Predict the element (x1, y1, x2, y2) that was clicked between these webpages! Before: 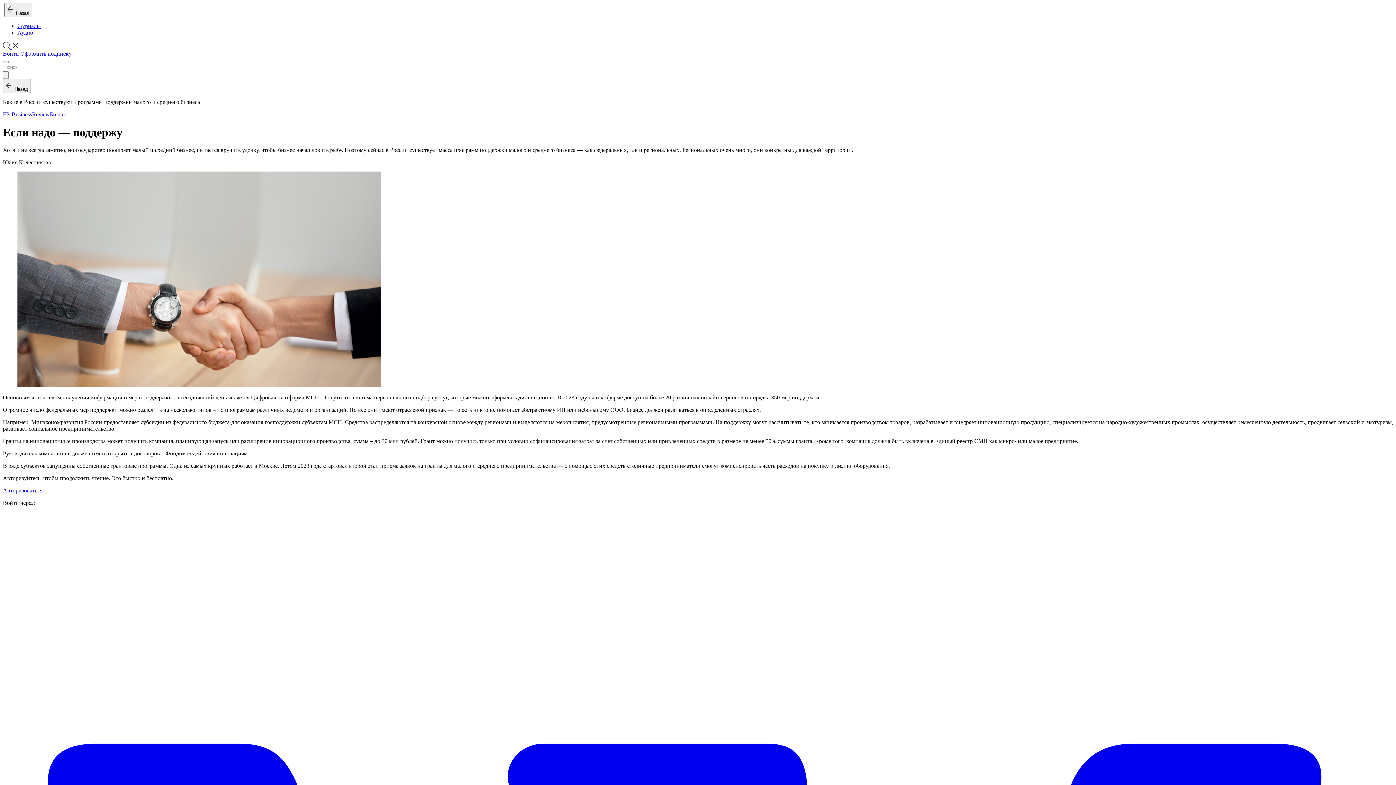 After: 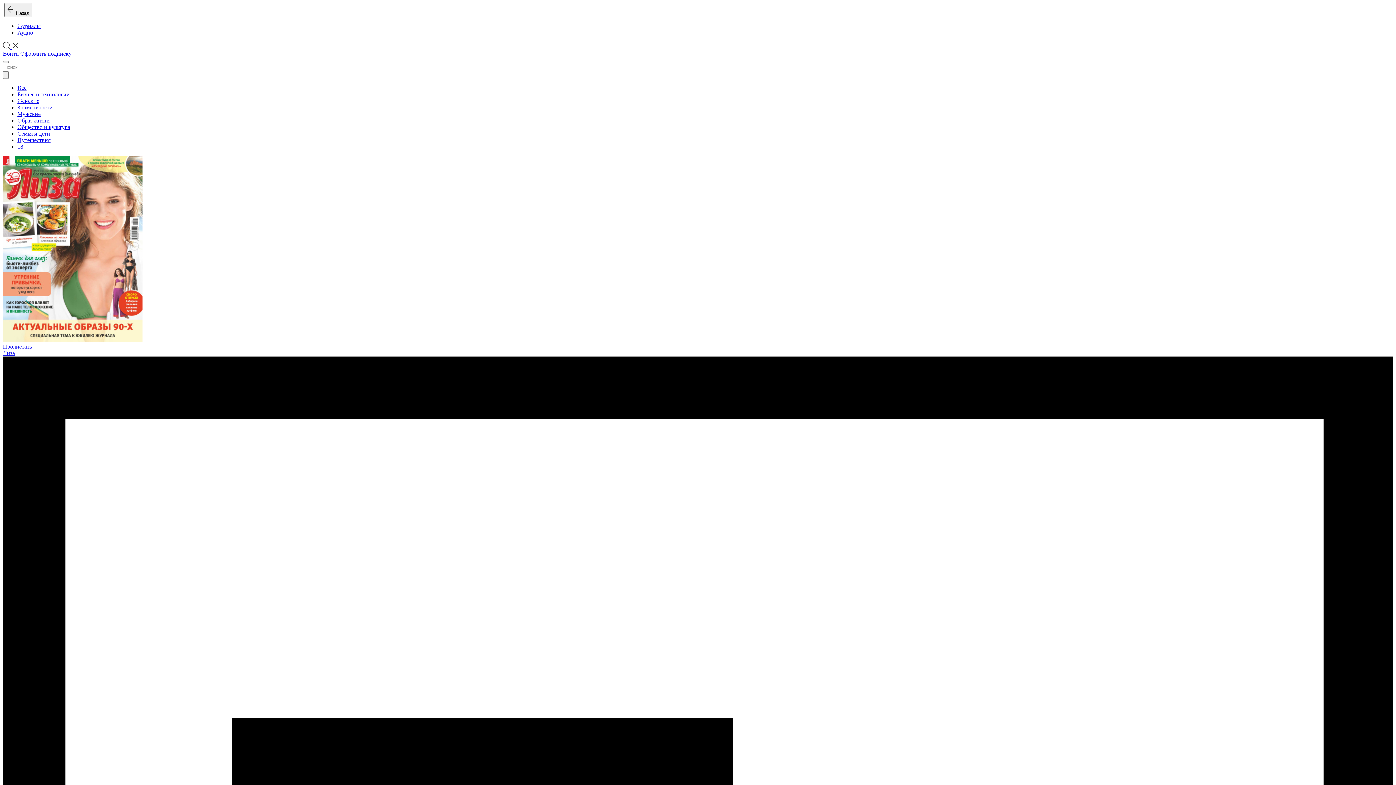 Action: label: Журналы bbox: (17, 22, 40, 29)